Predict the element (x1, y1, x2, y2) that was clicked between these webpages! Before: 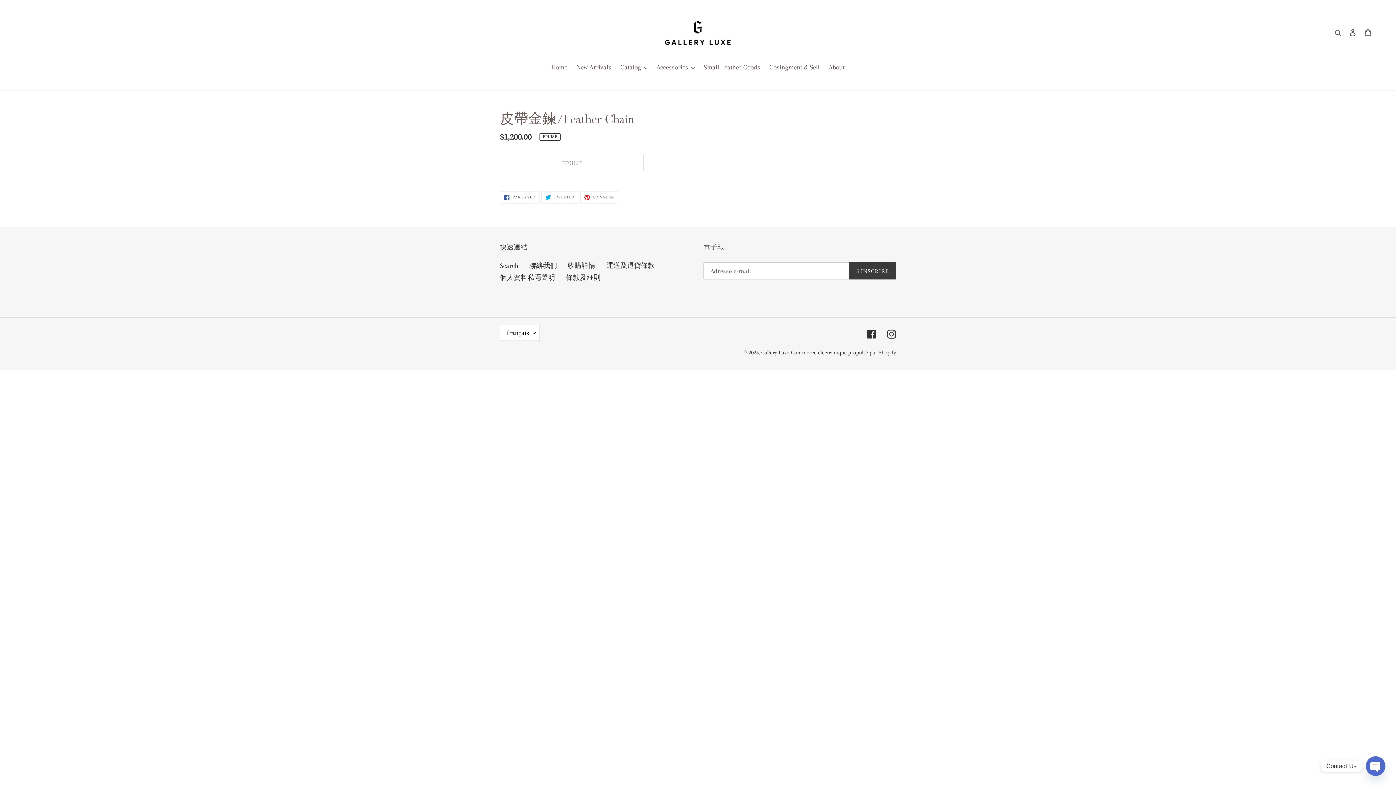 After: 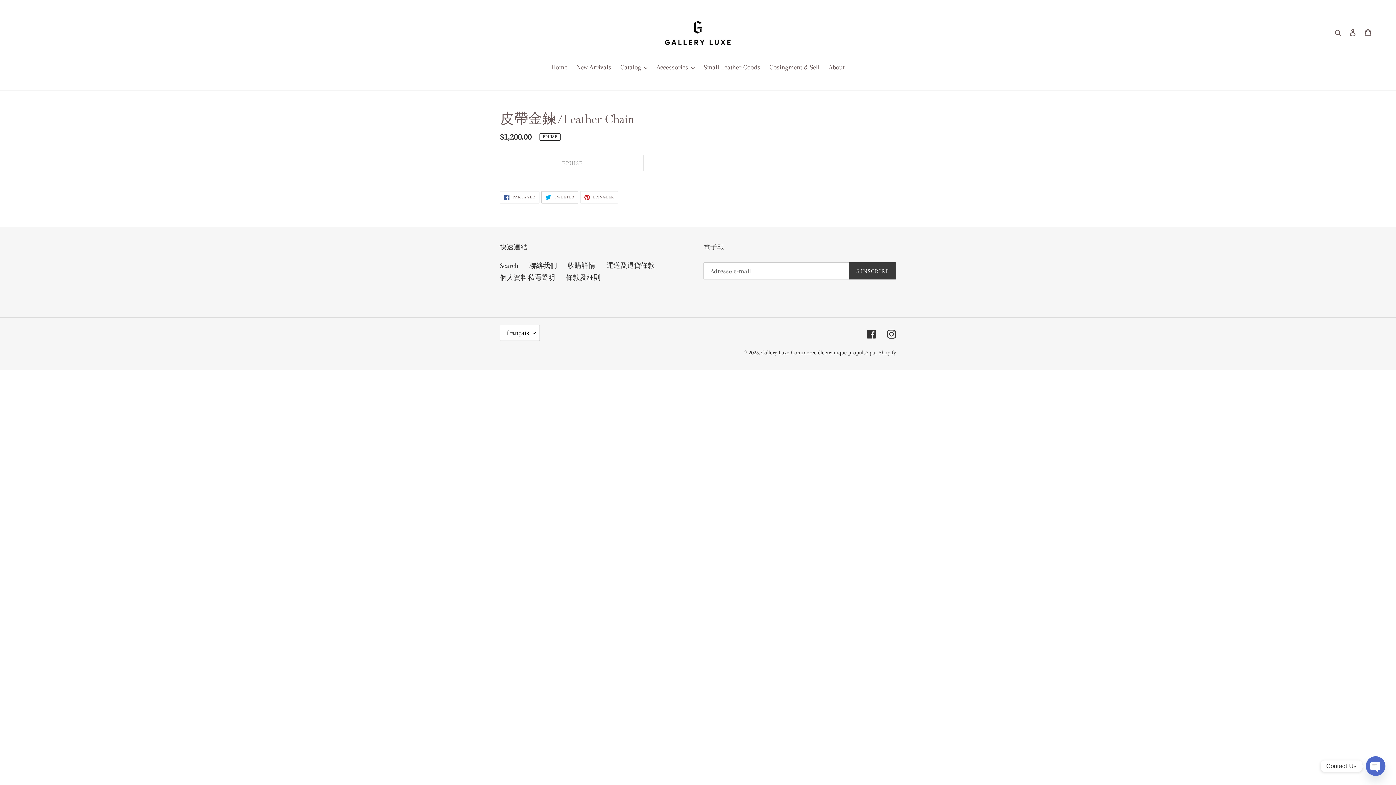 Action: label:  TWEETER
TWEETER SUR TWITTER bbox: (541, 191, 578, 203)